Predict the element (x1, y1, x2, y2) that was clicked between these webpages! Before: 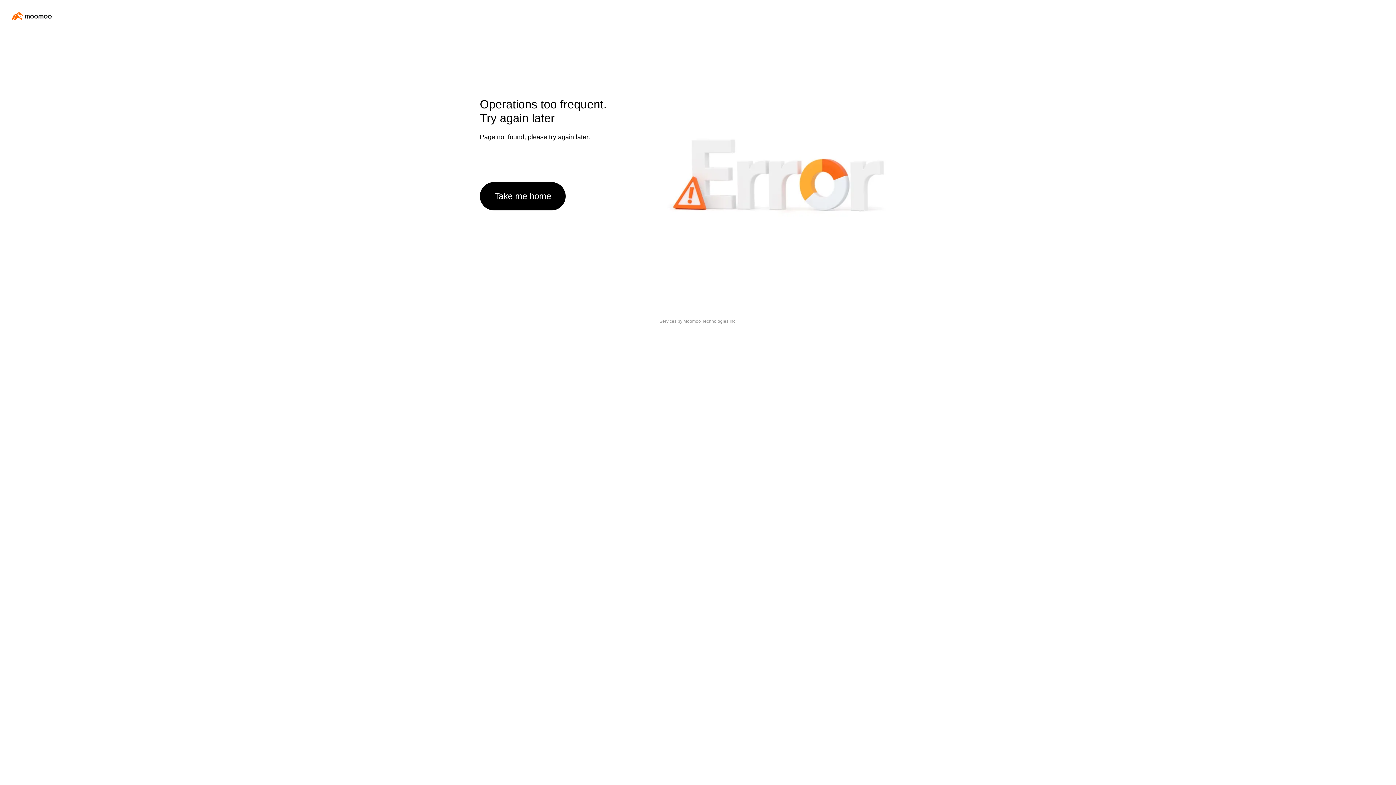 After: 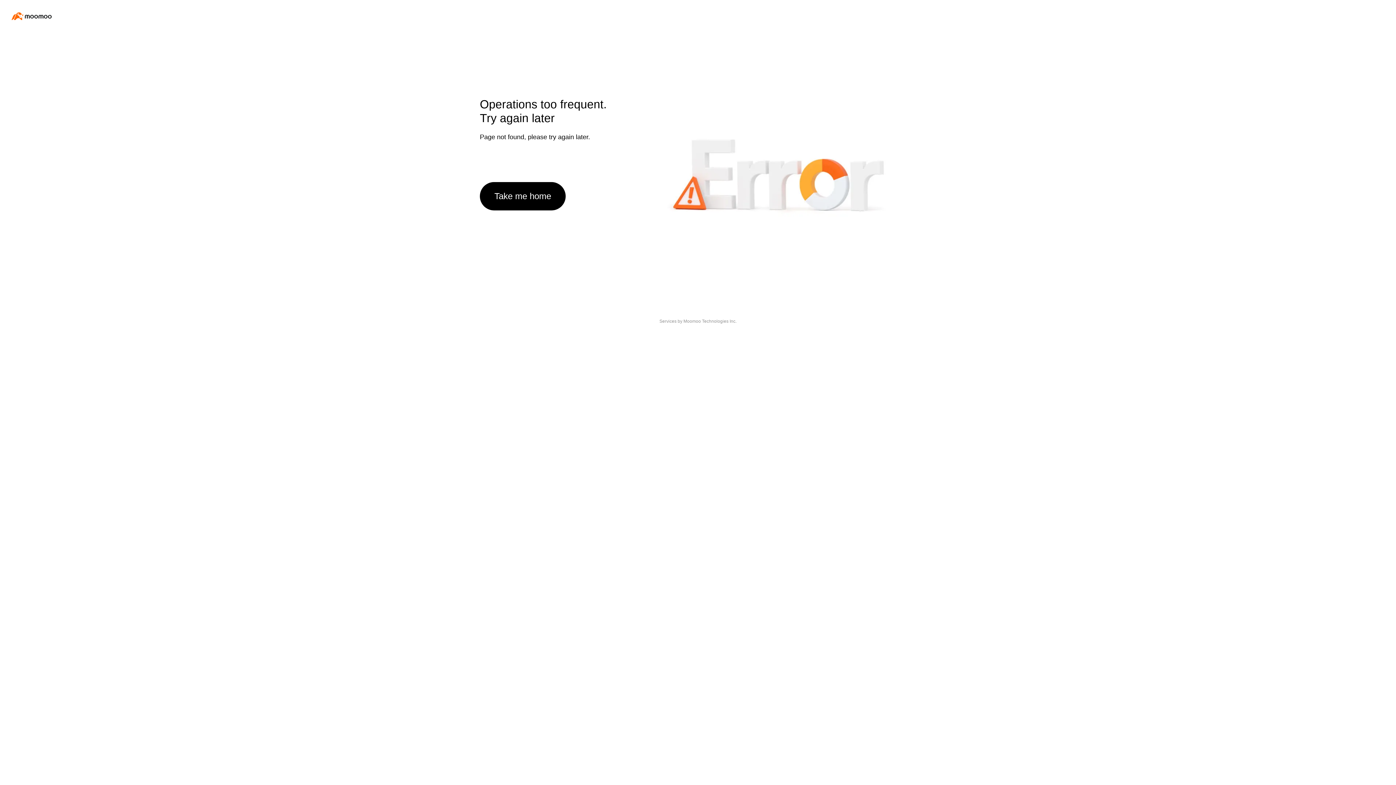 Action: bbox: (480, 182, 565, 210) label: Take me home